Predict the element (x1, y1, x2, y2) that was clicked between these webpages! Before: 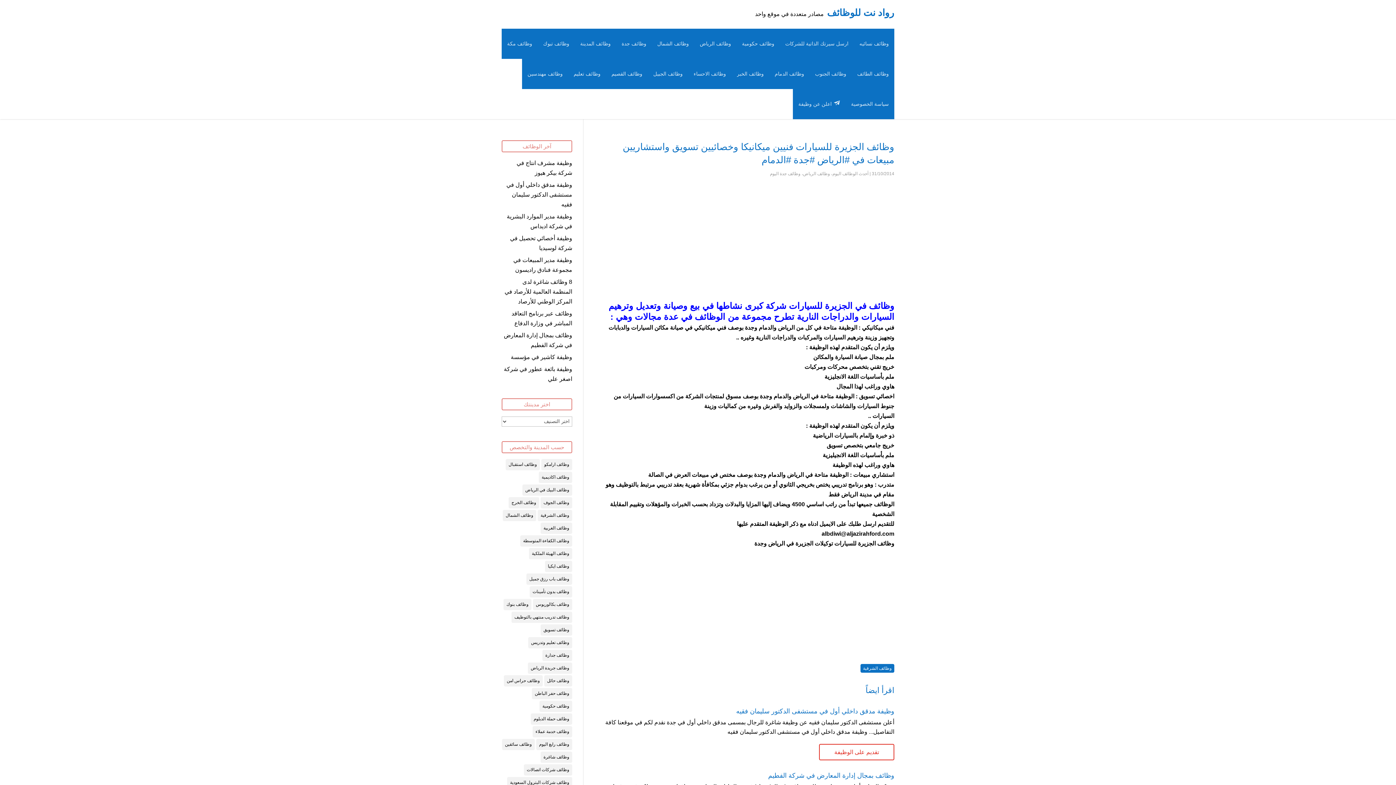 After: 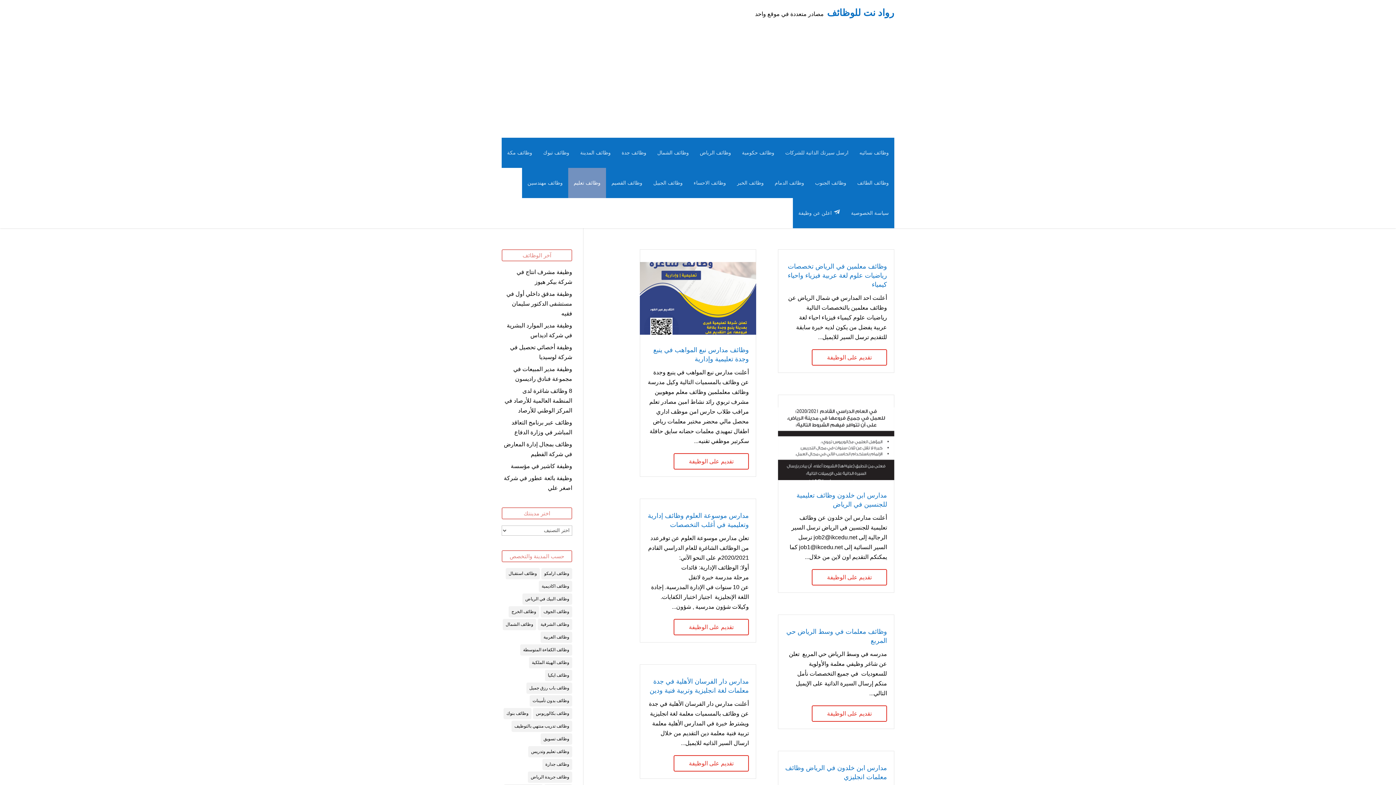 Action: bbox: (528, 637, 572, 648) label: وظائف تعليم وتدريس (407 عناصر)